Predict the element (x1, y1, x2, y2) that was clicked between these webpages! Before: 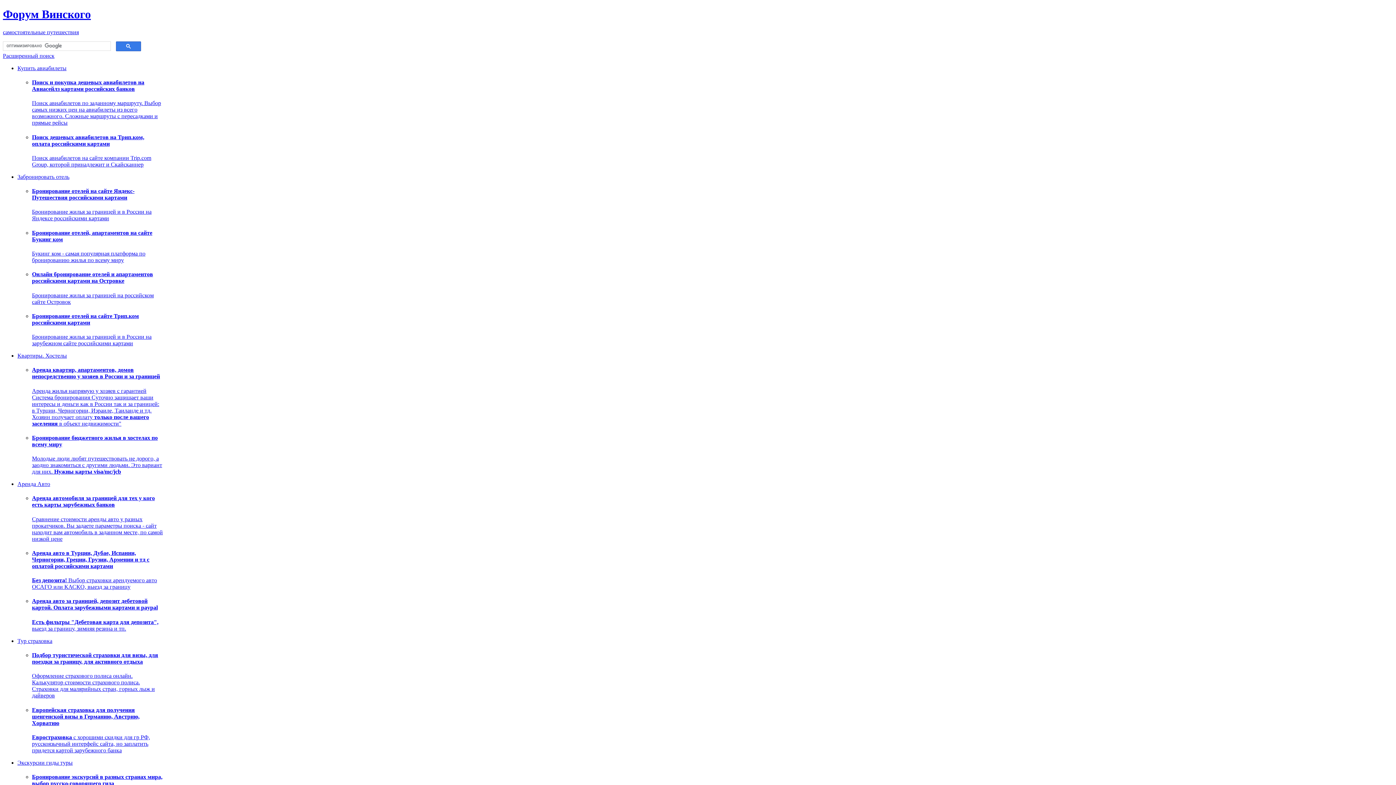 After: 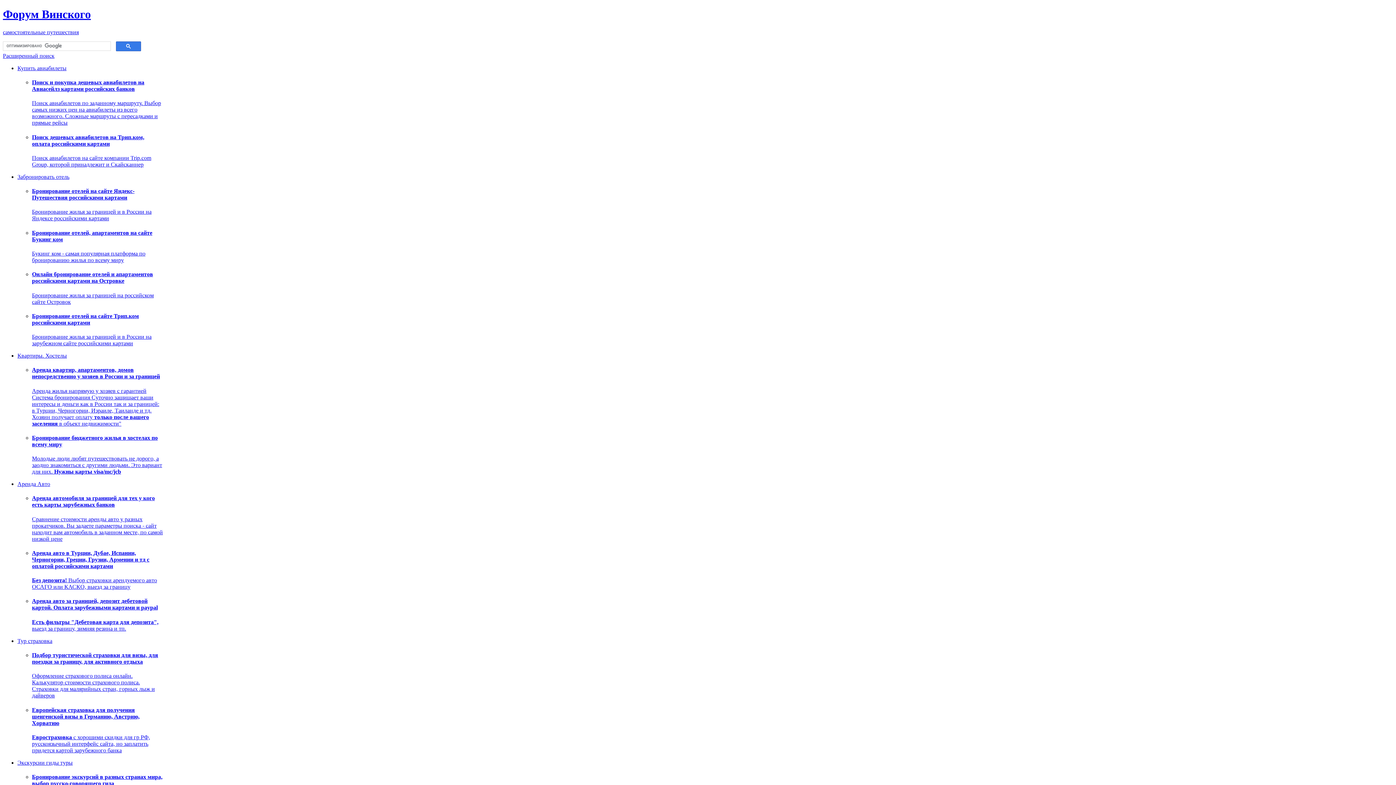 Action: bbox: (32, 100, 161, 125) label: Поиск авиабилетов по заданному маршруту. Выбор самых низких цен на авиабилеты из всего возможного. Сложные маршруты с пересадками и прямые рейсы